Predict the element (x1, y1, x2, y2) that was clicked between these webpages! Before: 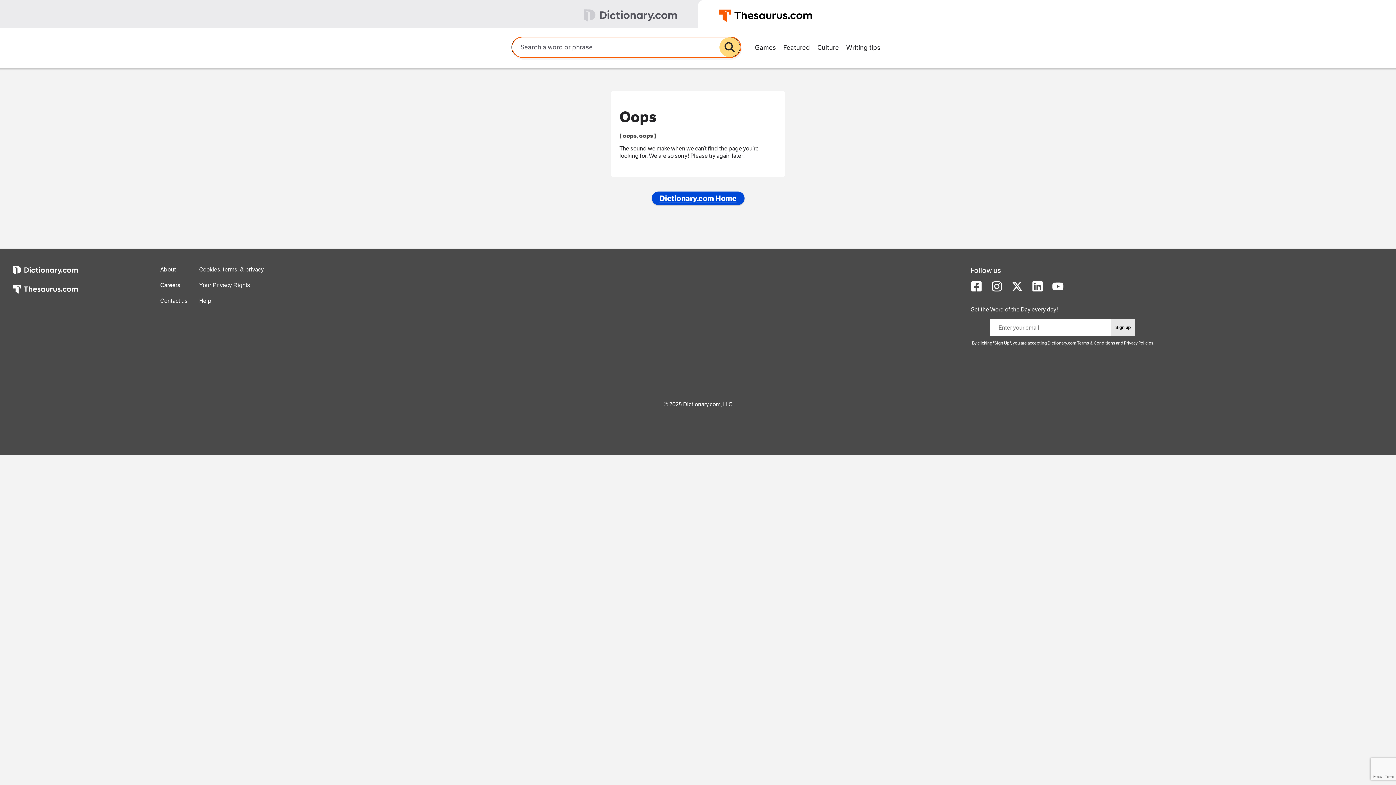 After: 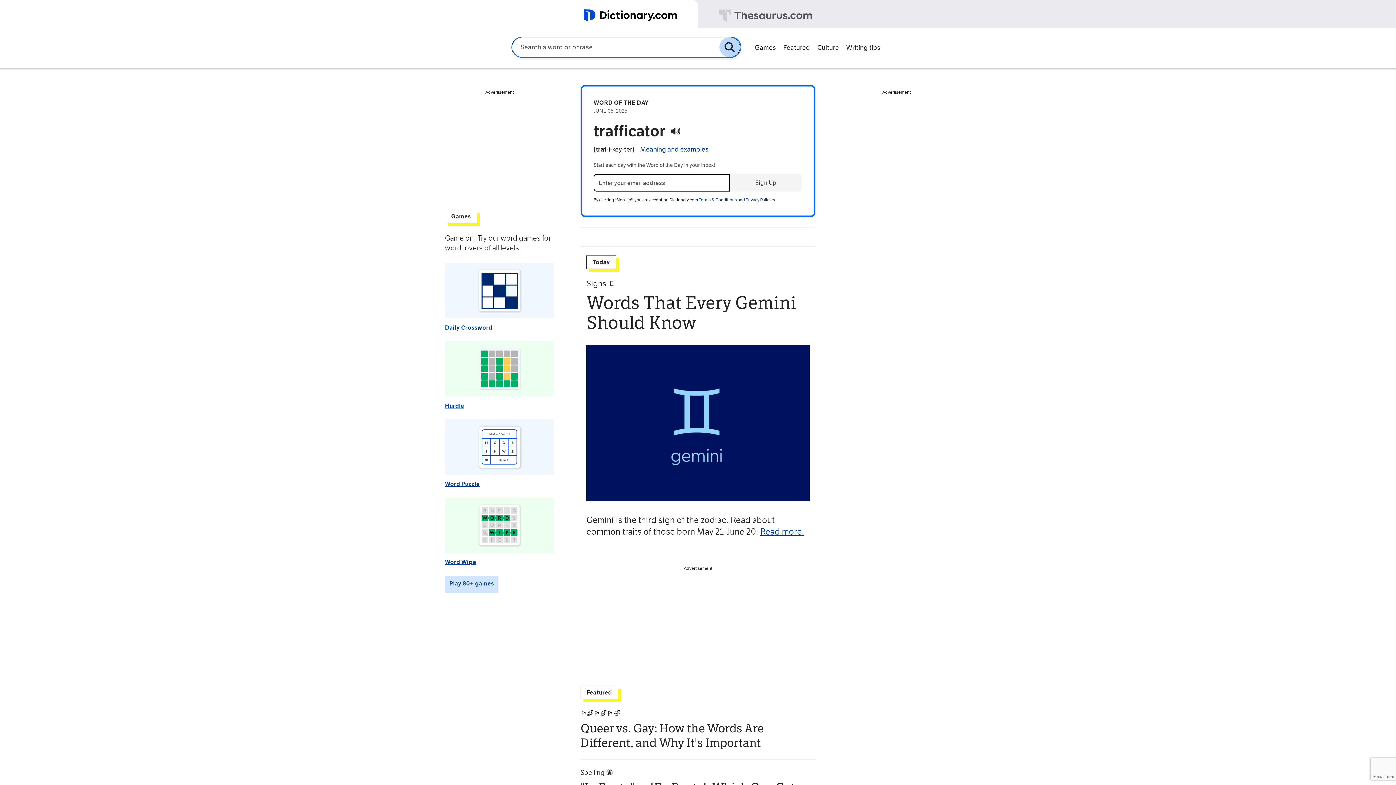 Action: bbox: (0, 0, 698, 28)